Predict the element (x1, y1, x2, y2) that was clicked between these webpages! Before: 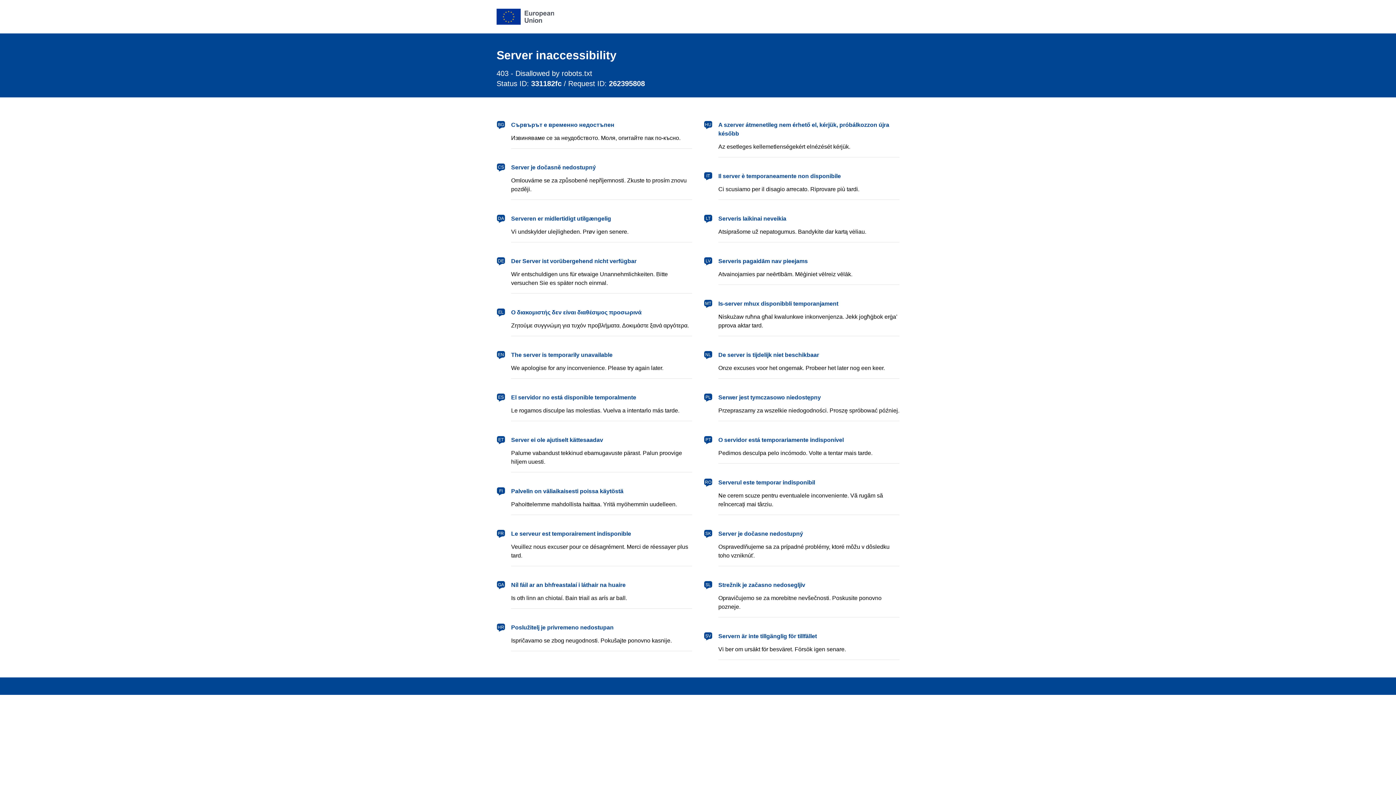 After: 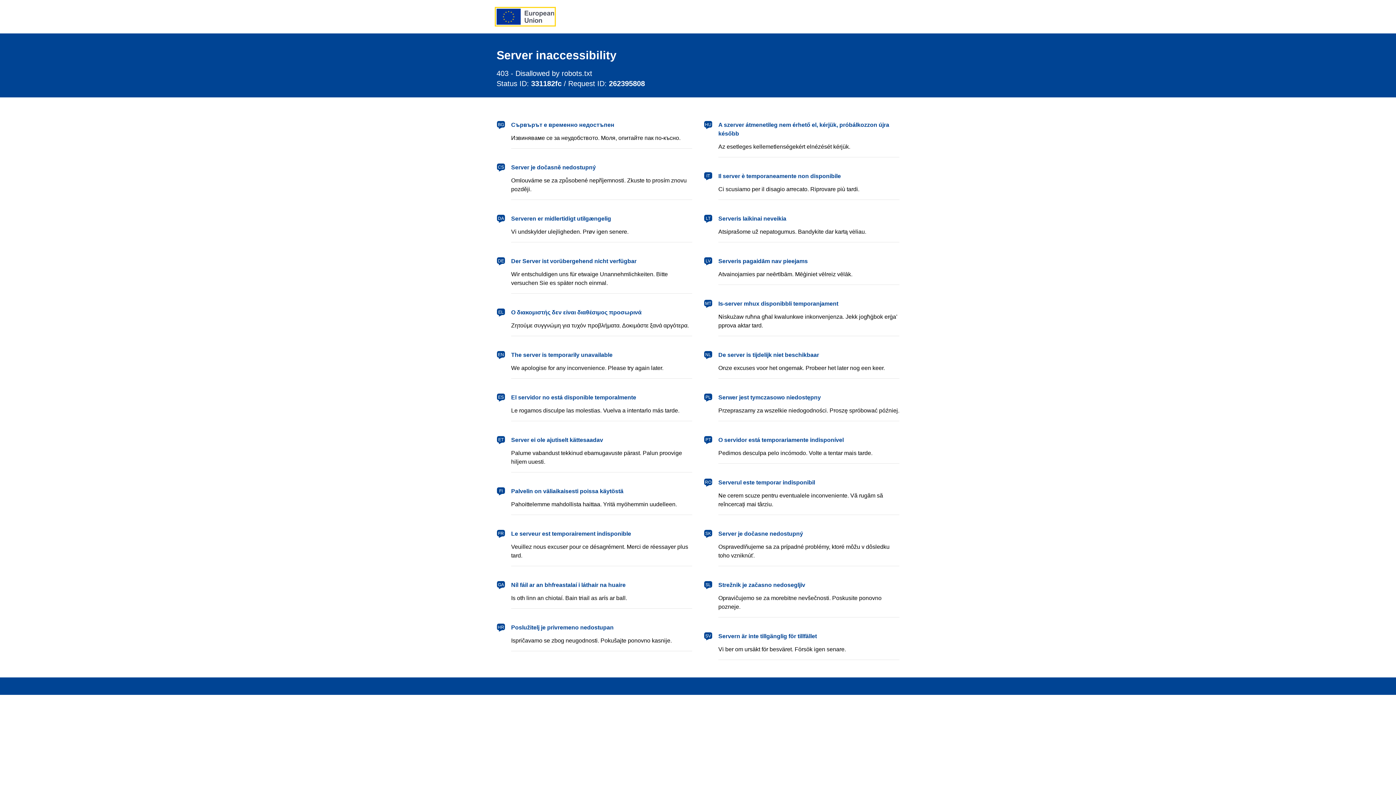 Action: label: European Union bbox: (496, 8, 554, 24)